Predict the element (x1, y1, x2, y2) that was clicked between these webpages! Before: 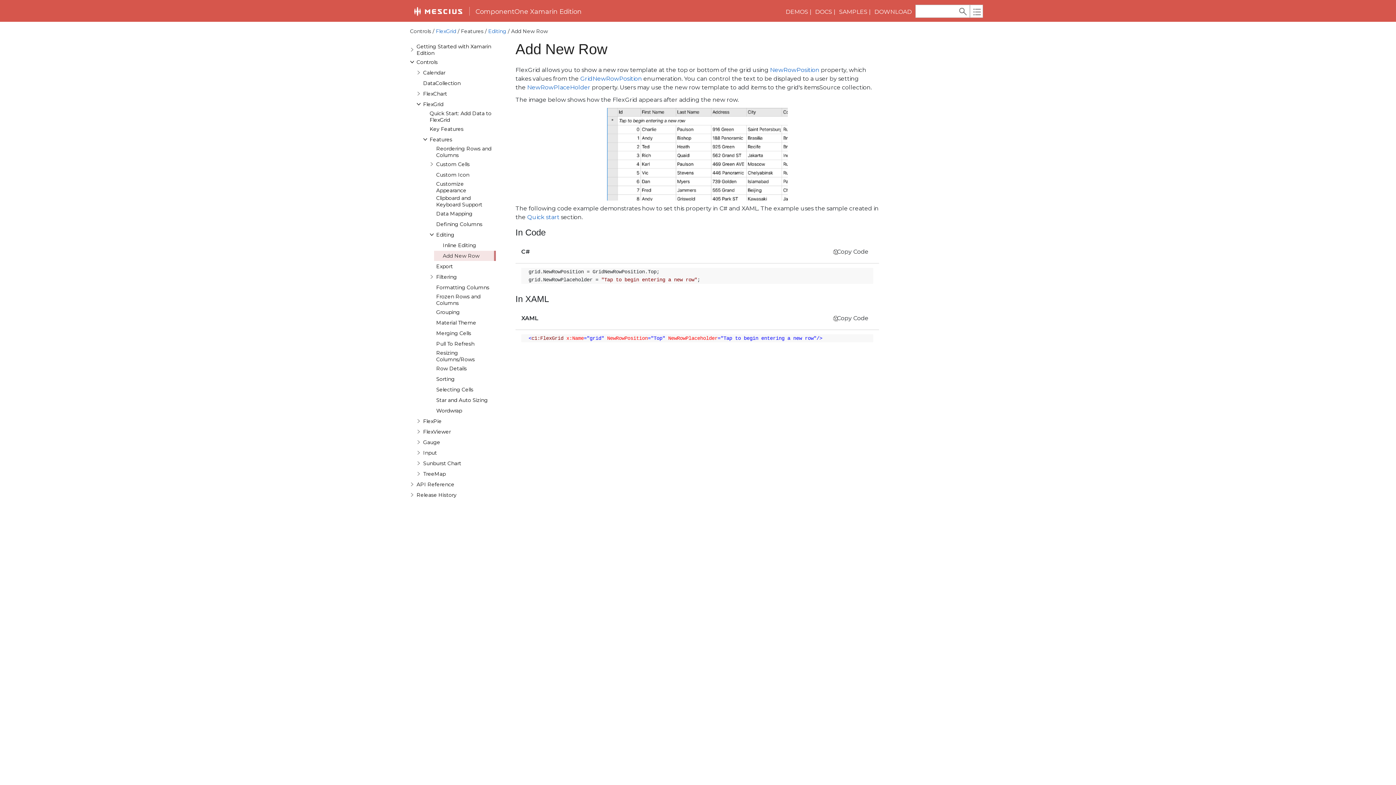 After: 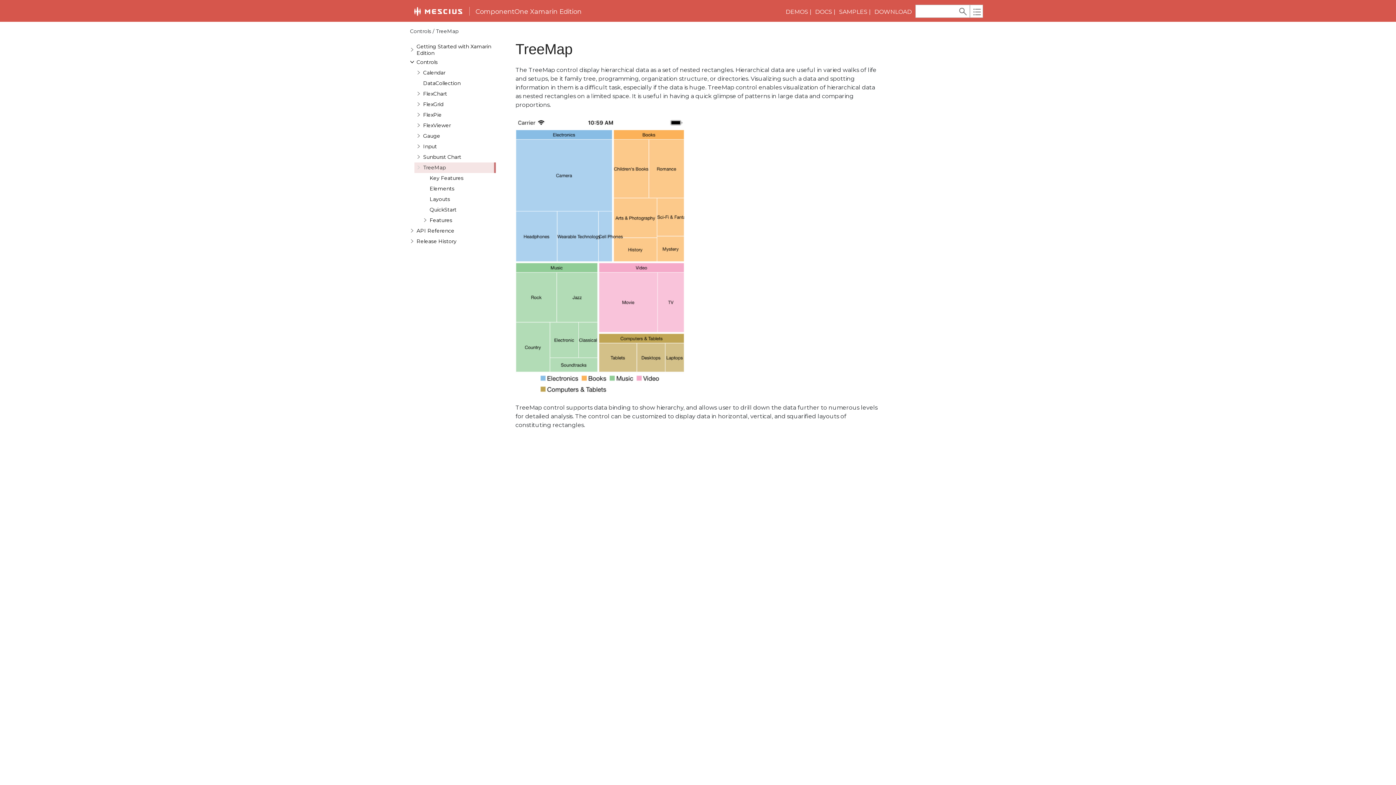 Action: label: TreeMap bbox: (422, 470, 446, 477)